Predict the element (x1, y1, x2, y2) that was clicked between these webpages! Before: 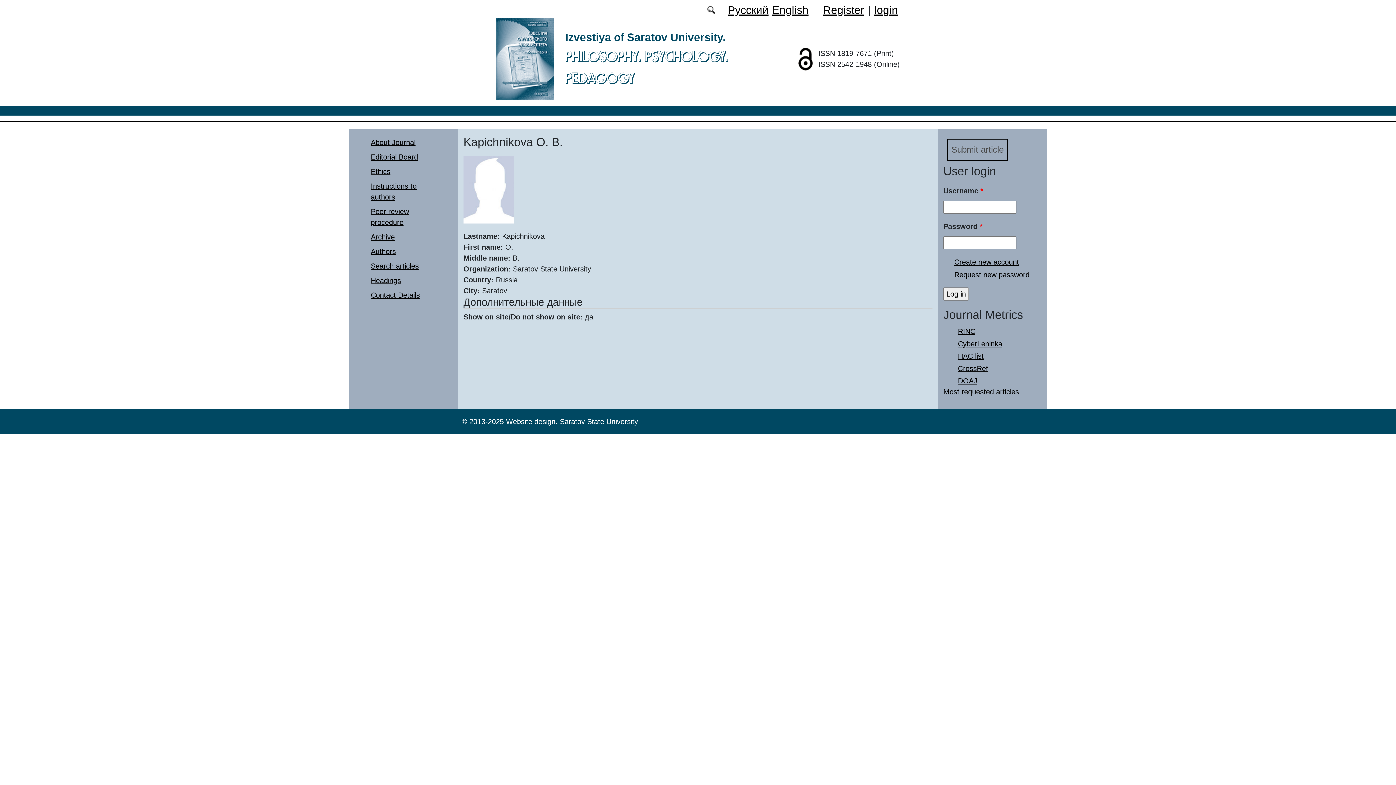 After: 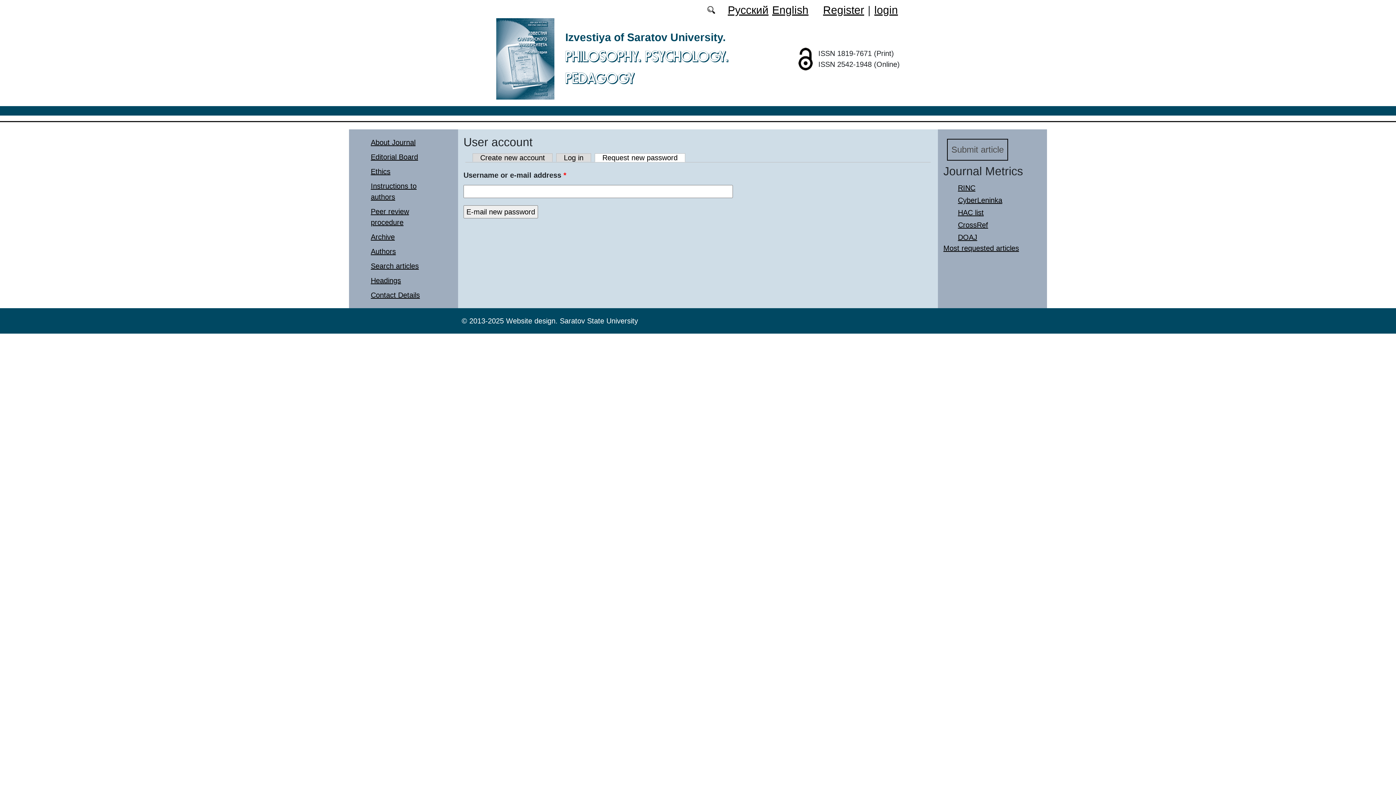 Action: label: Request new password bbox: (954, 270, 1029, 278)